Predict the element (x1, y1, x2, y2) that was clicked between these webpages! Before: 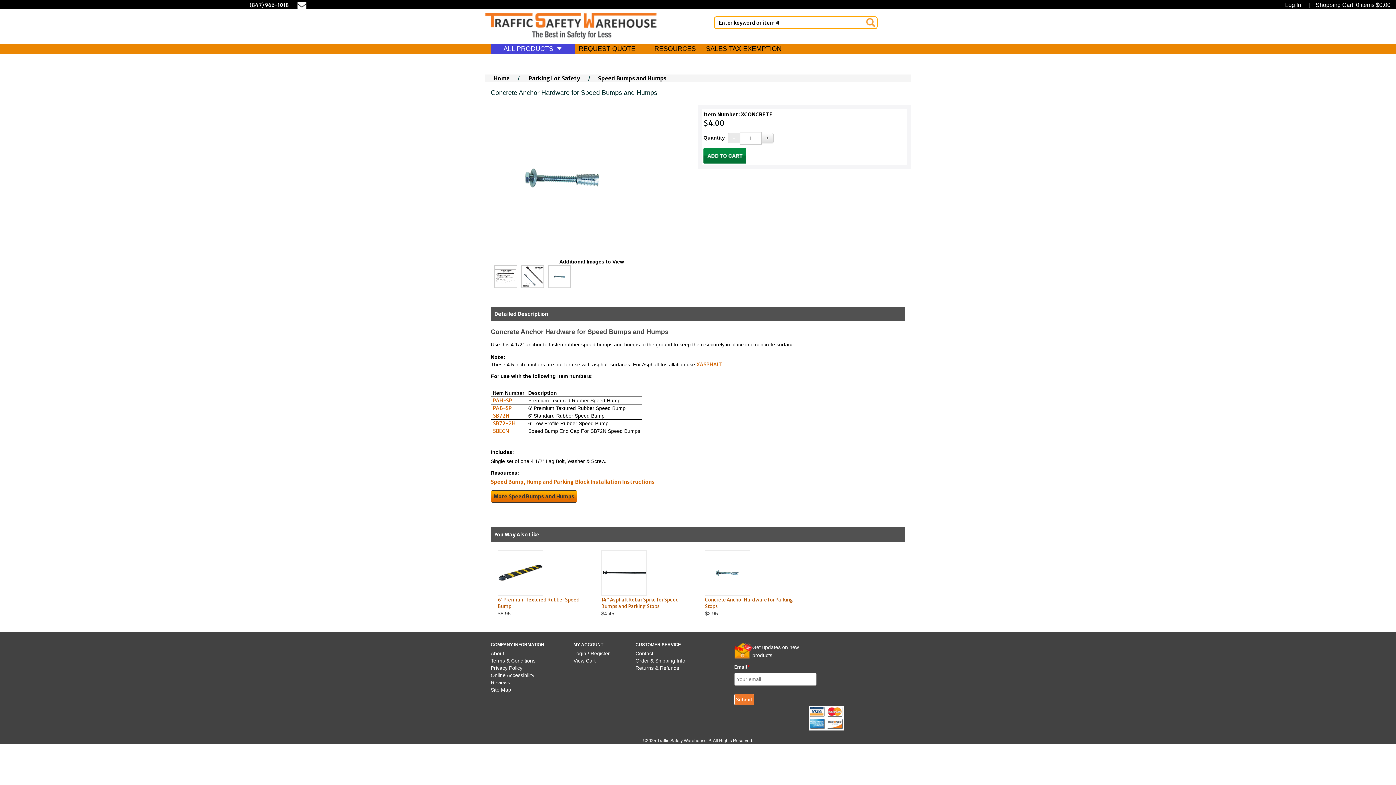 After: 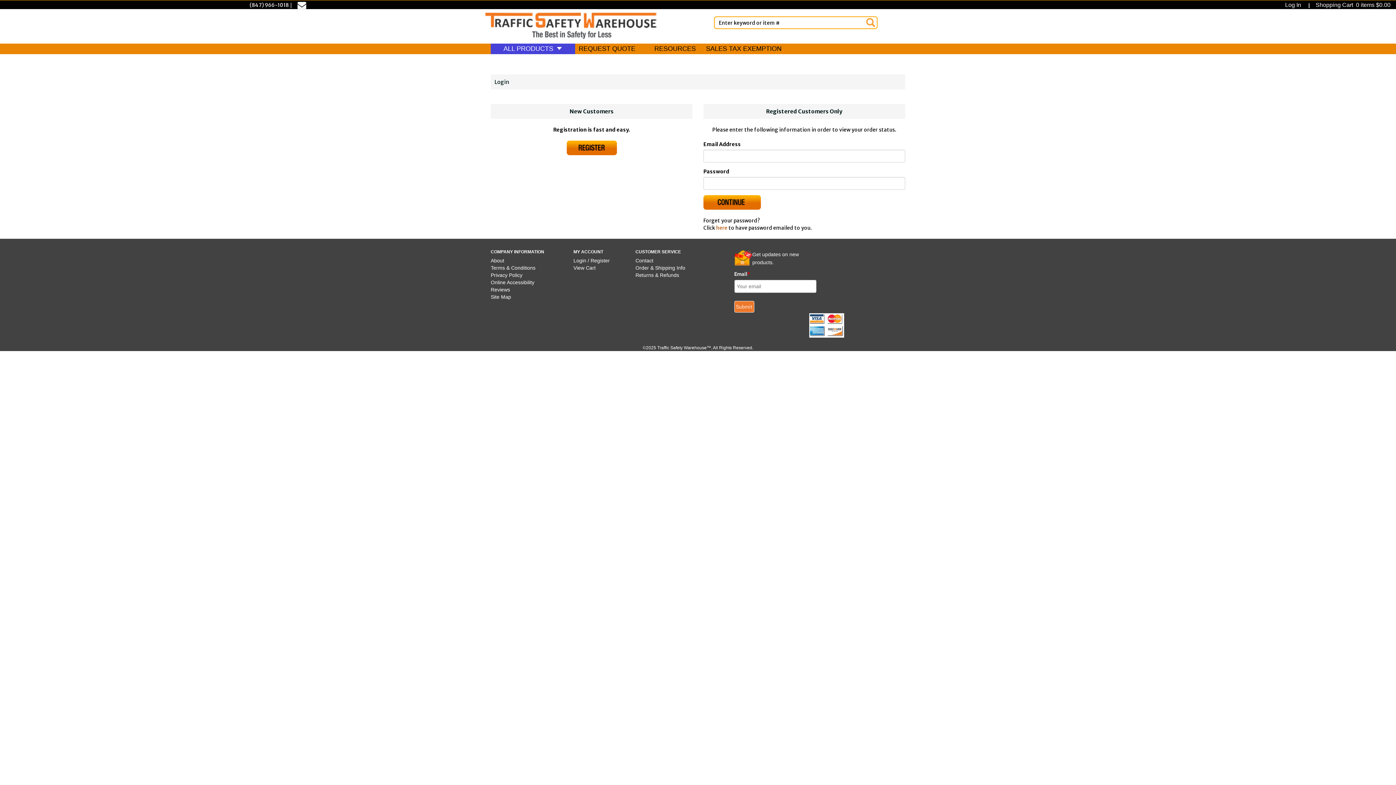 Action: label: Login / Register bbox: (573, 650, 610, 656)